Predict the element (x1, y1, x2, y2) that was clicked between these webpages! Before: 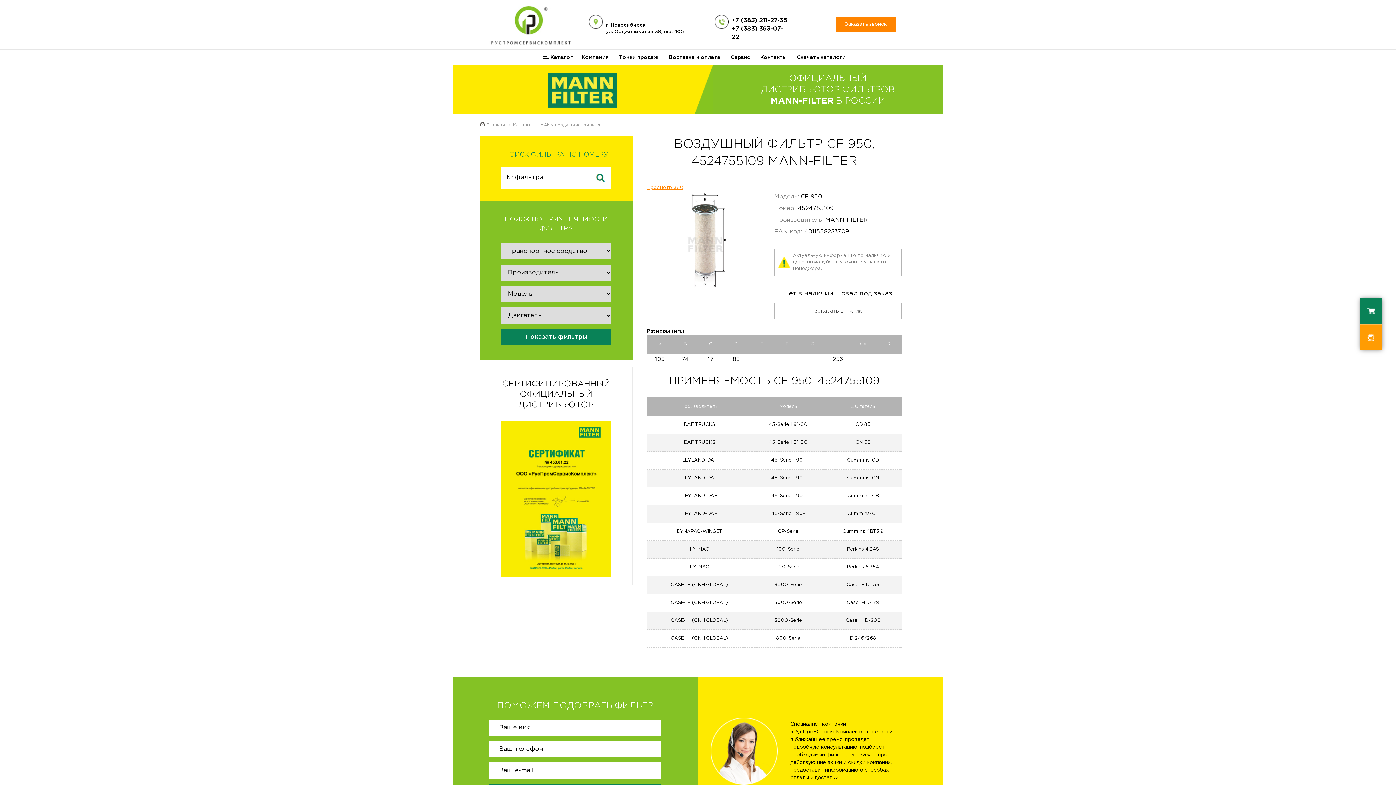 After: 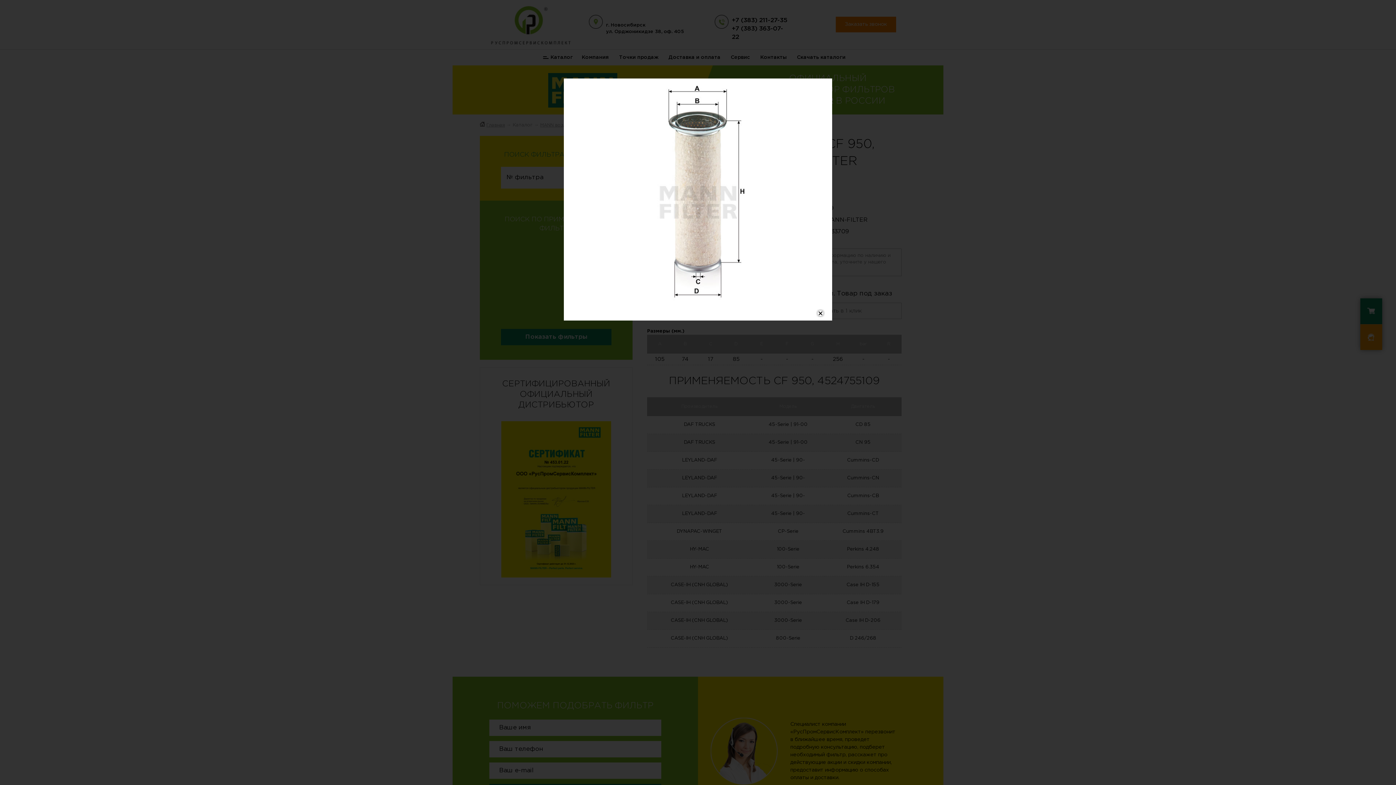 Action: bbox: (647, 287, 763, 291)